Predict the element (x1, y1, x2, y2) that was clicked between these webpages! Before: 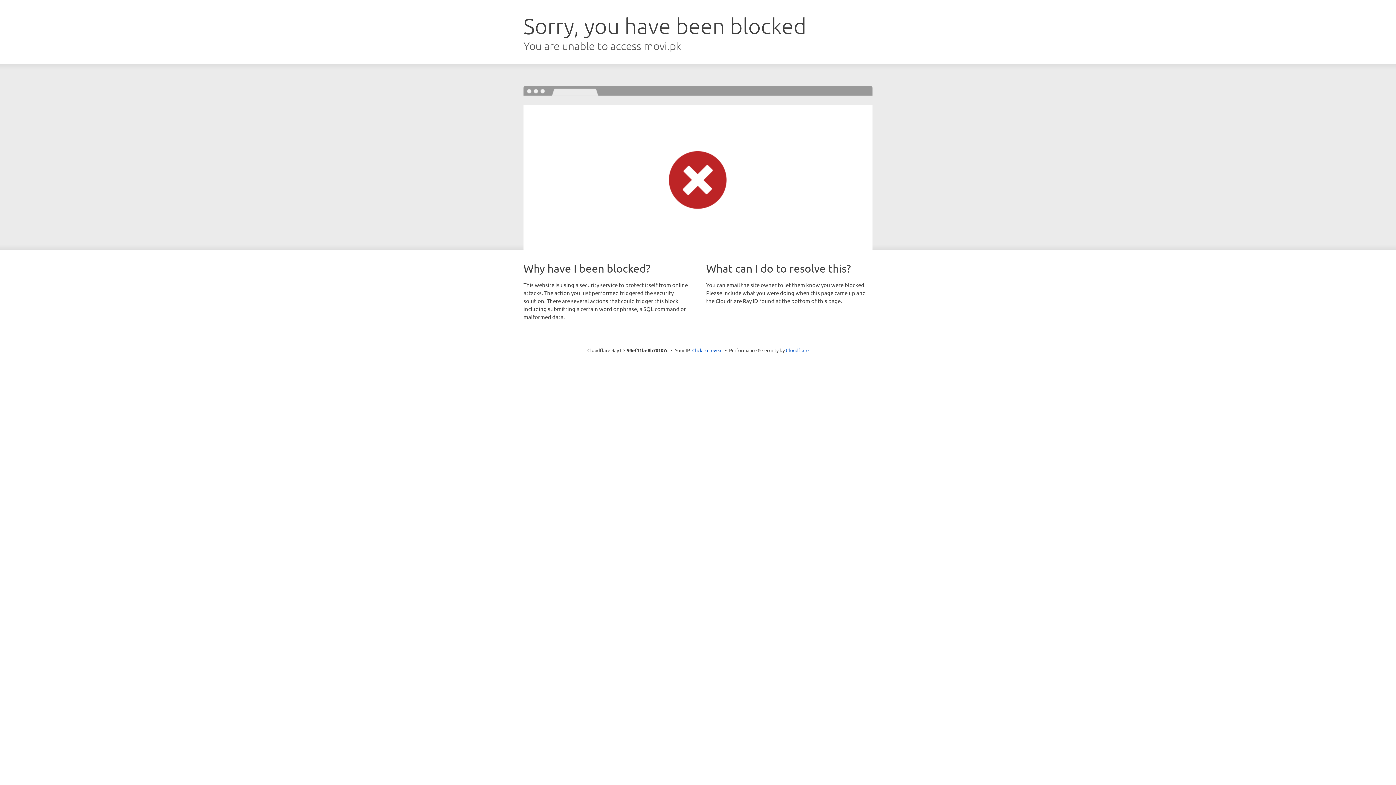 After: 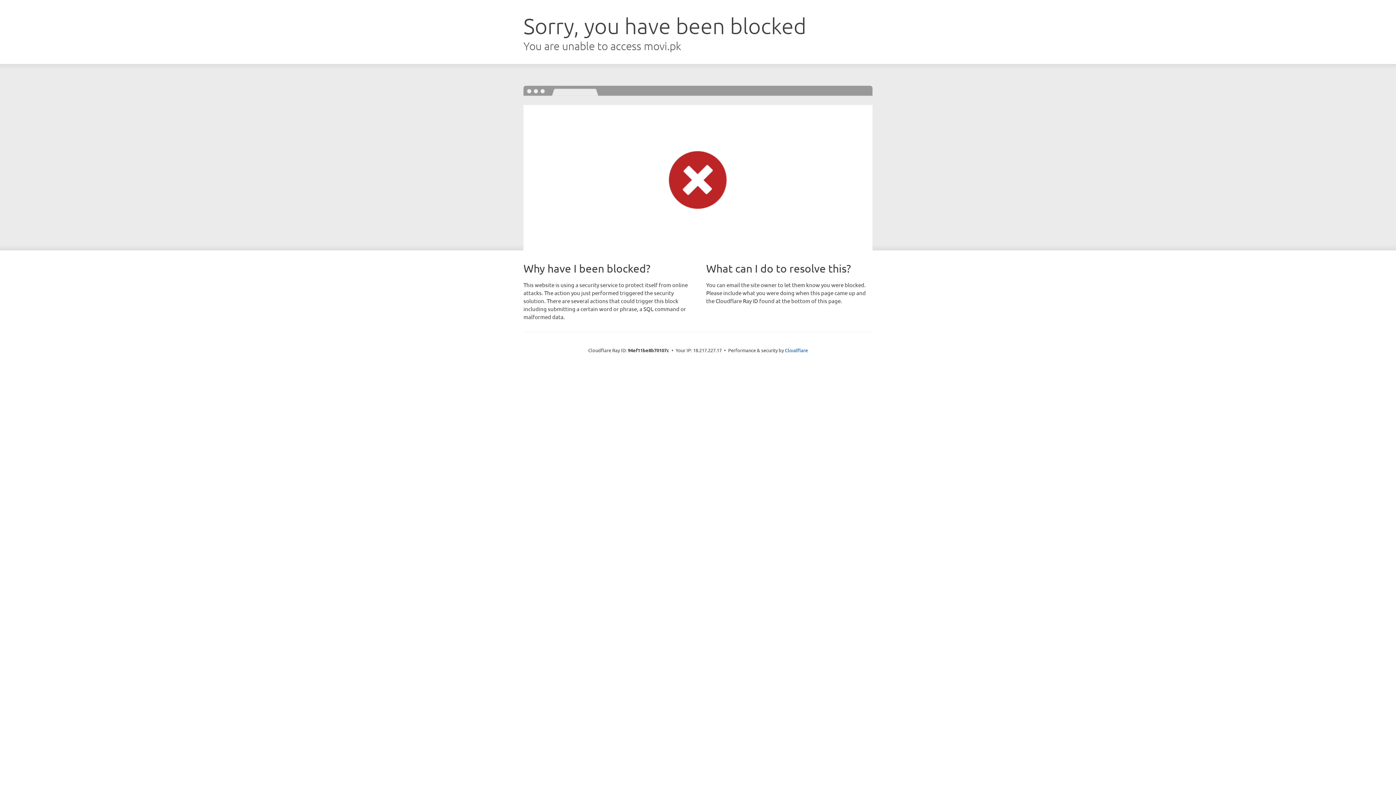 Action: label: Click to reveal bbox: (692, 346, 722, 353)